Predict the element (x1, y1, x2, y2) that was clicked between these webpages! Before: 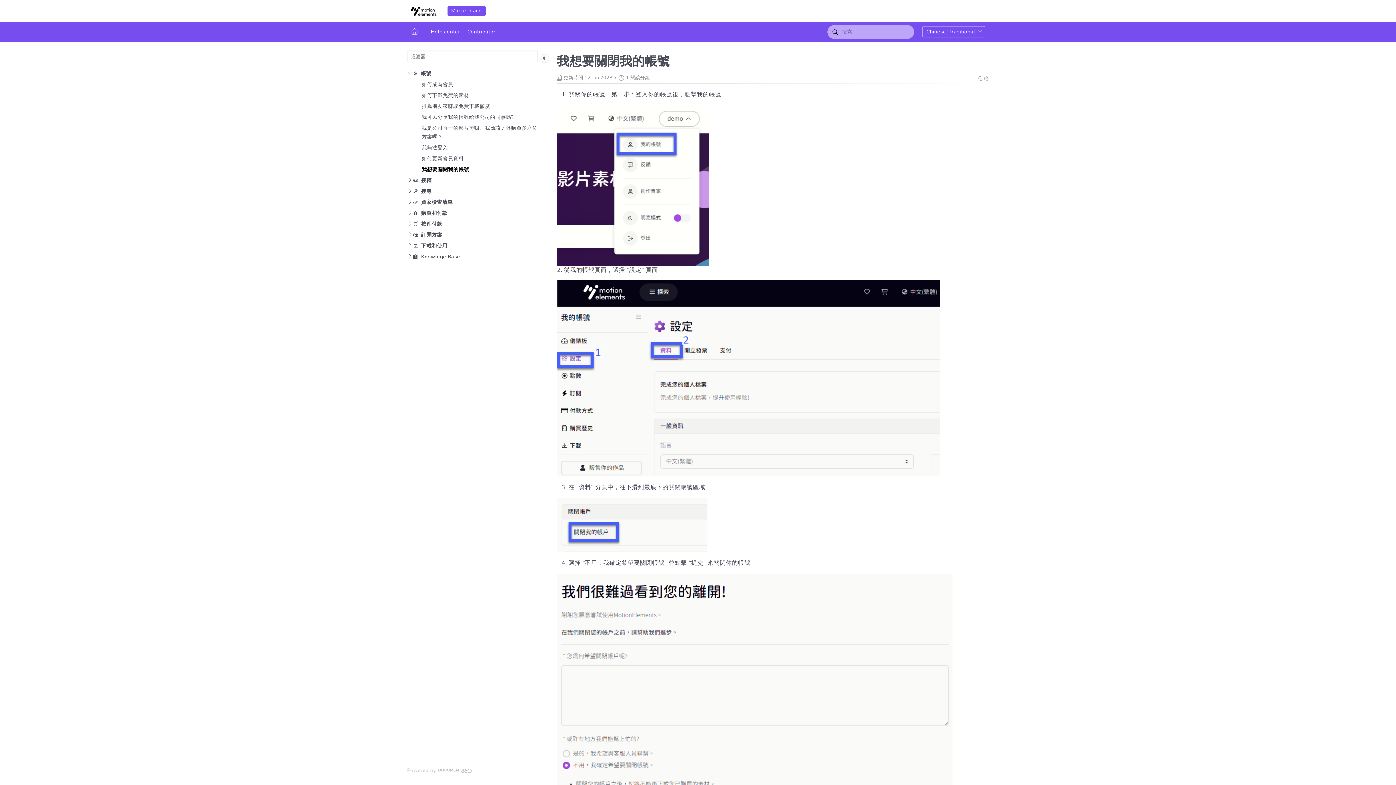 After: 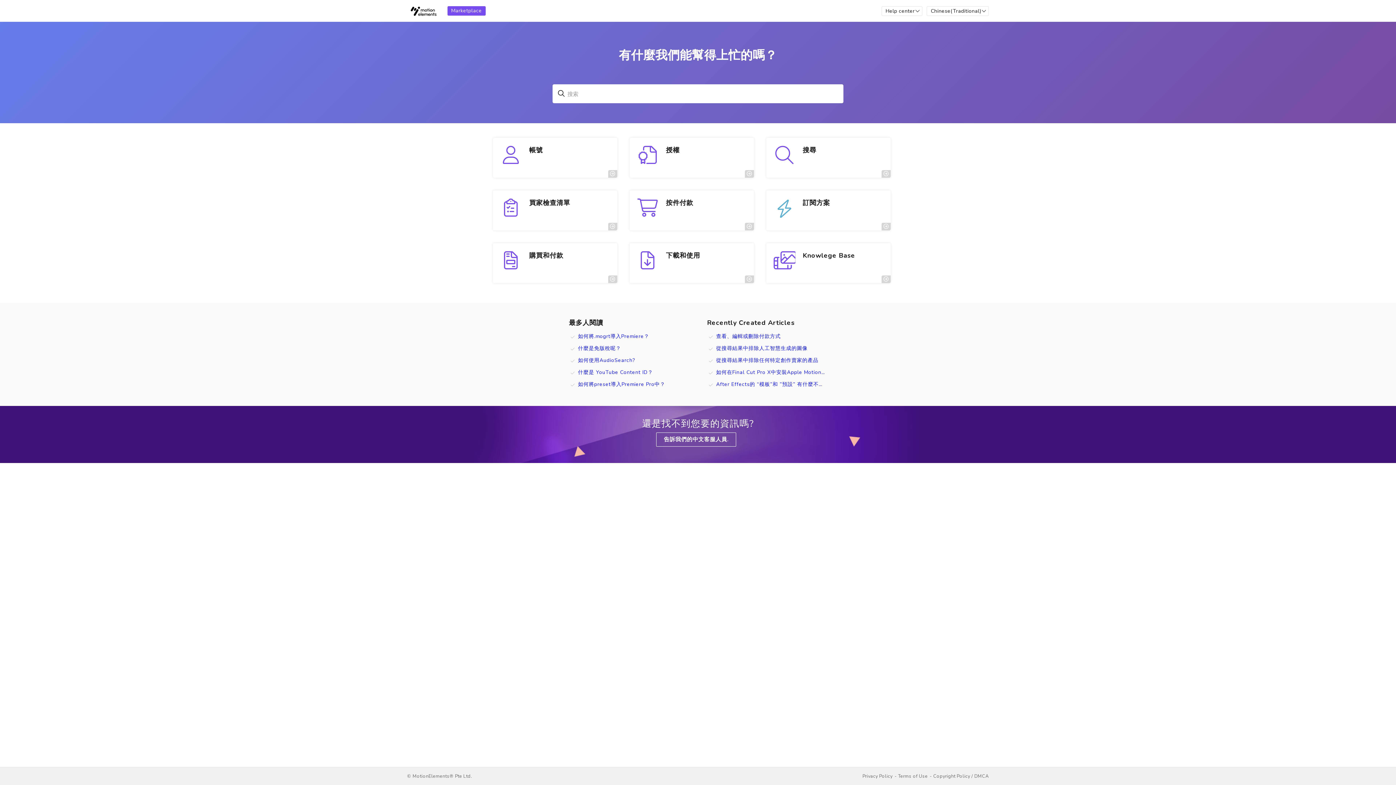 Action: bbox: (407, 21, 421, 41)